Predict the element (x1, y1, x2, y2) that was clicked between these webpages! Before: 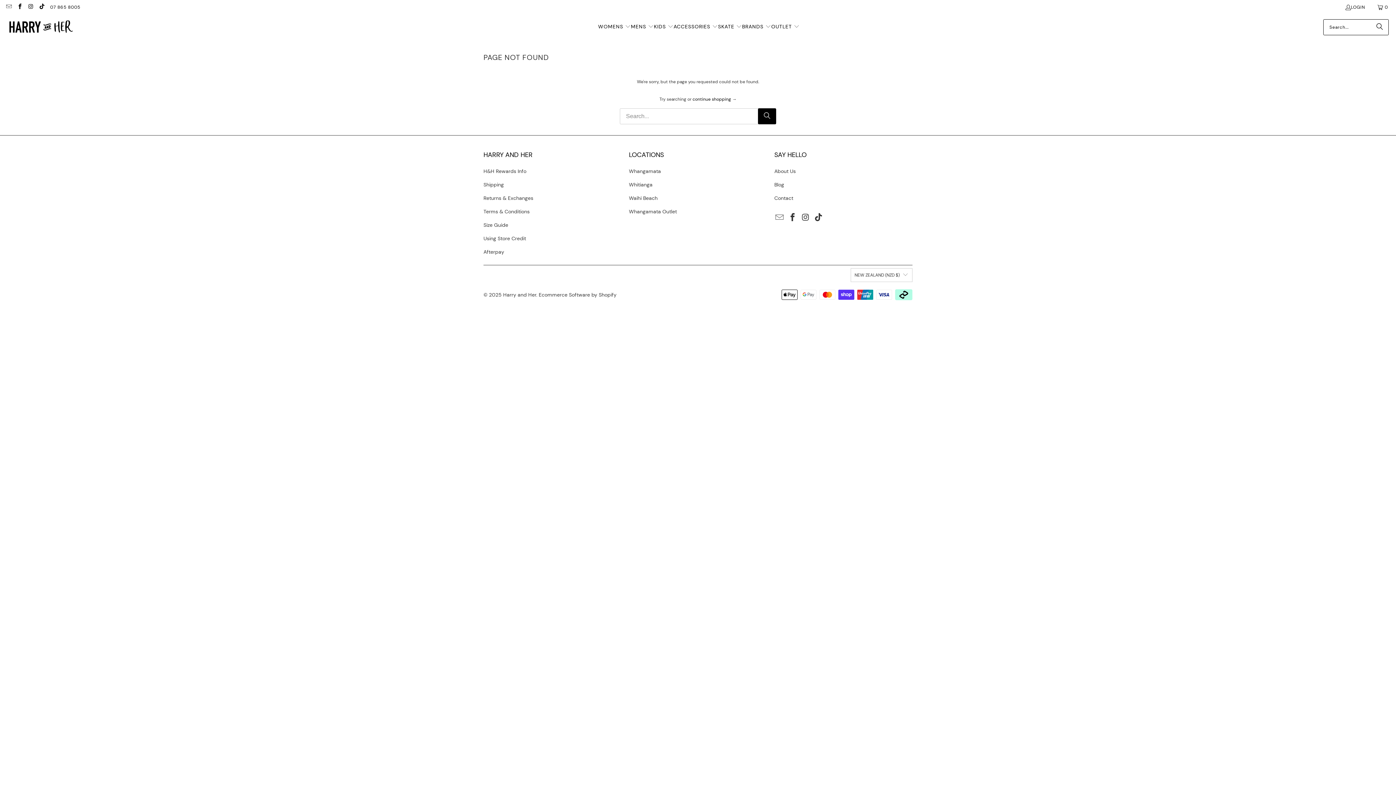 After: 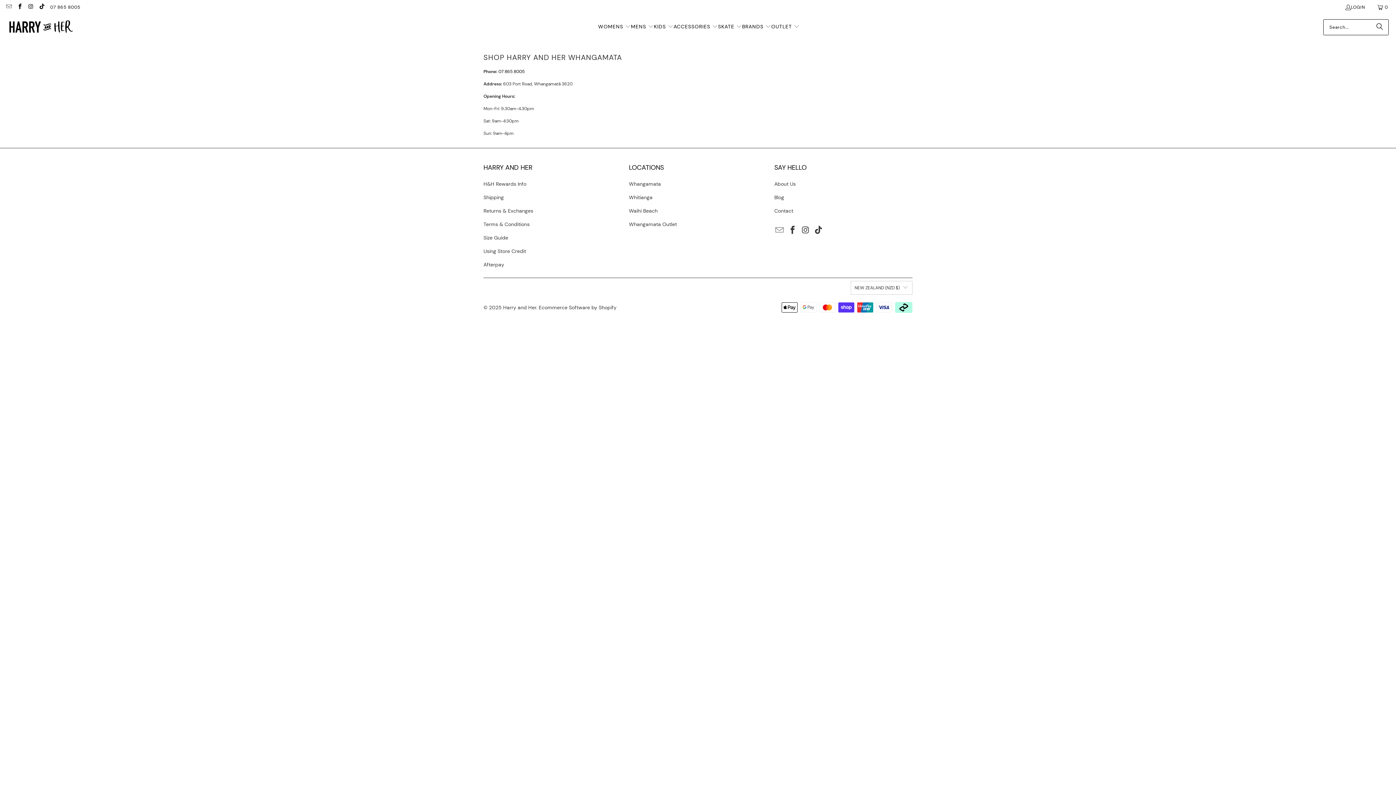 Action: label: Whangamata bbox: (629, 168, 661, 174)